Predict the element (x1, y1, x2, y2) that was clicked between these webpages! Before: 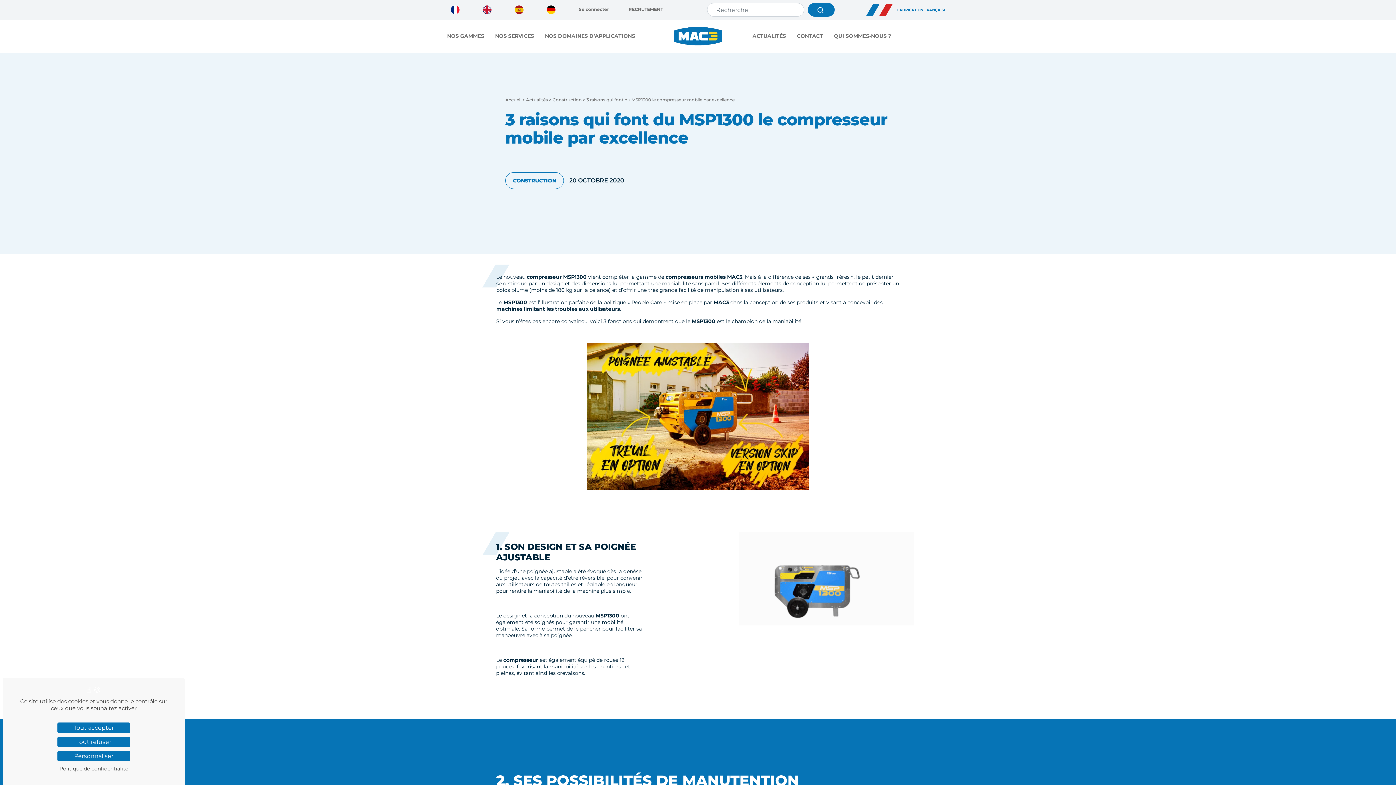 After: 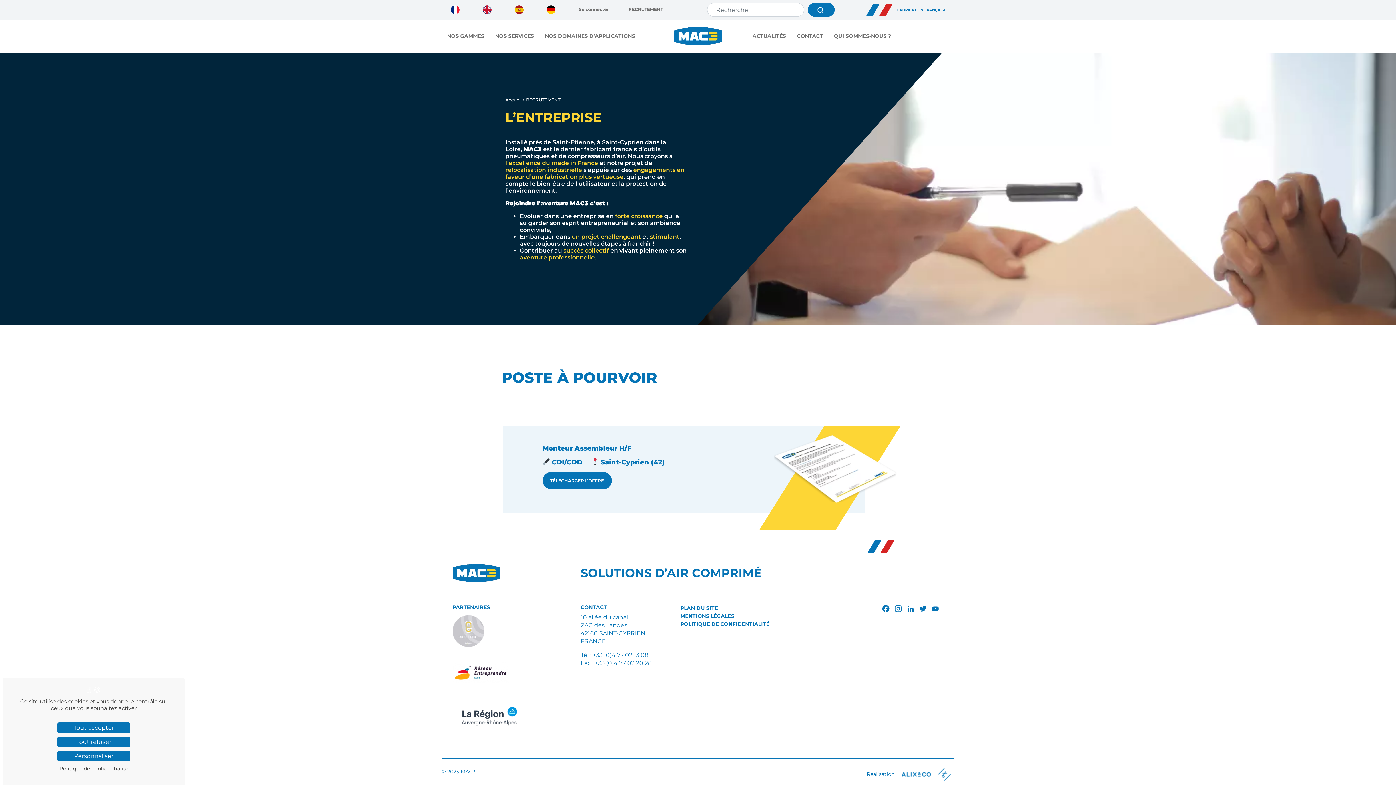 Action: bbox: (628, 6, 663, 12) label: RECRUTEMENT